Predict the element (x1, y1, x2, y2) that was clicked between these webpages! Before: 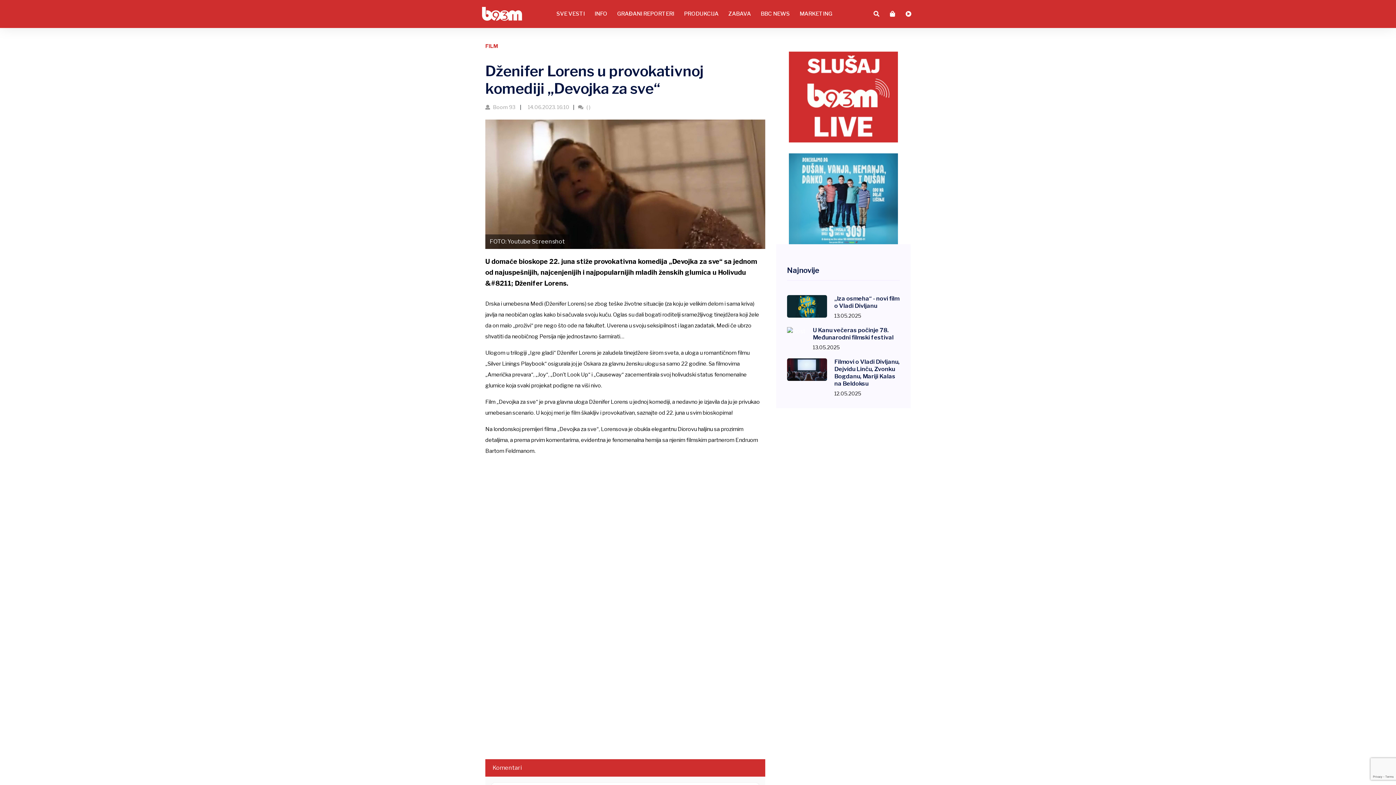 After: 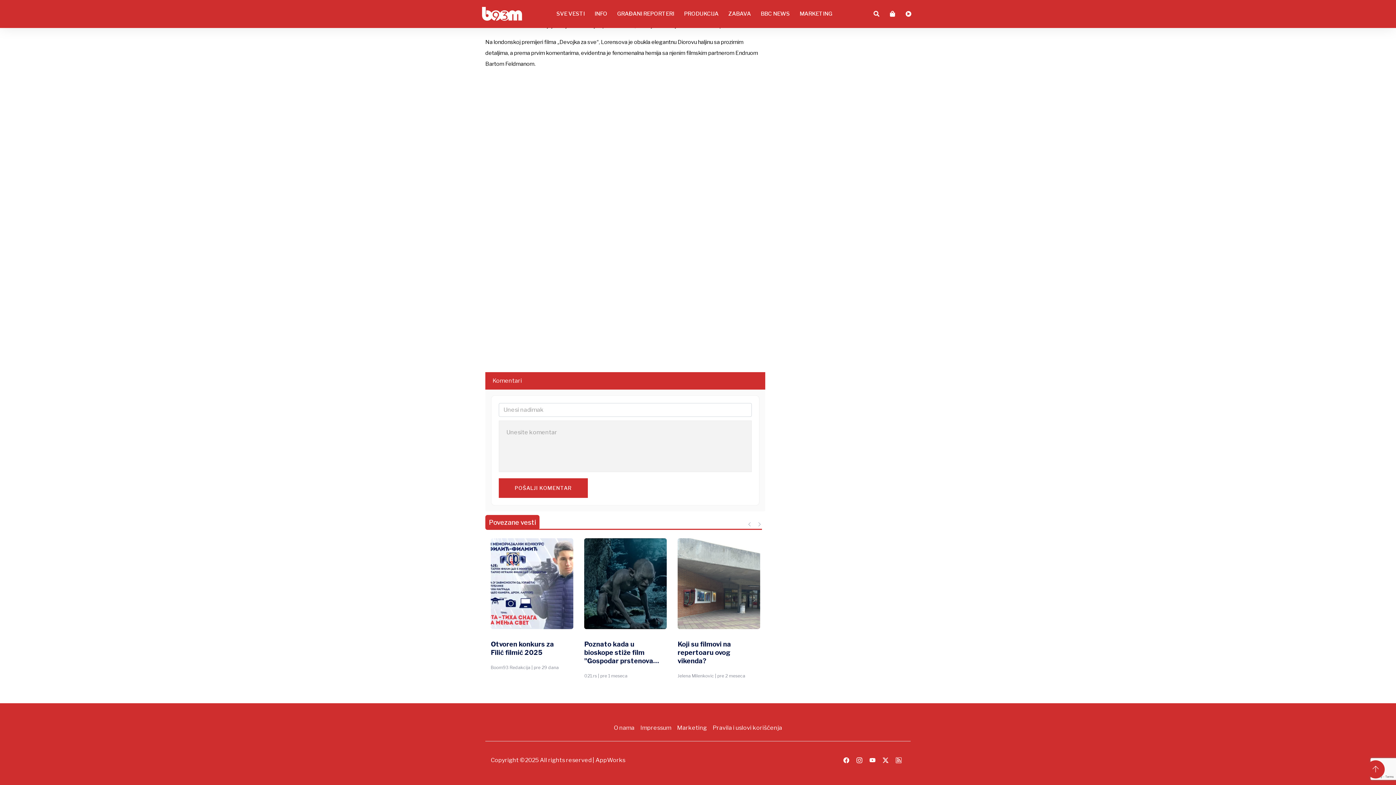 Action: label:  ( ) bbox: (578, 104, 590, 110)